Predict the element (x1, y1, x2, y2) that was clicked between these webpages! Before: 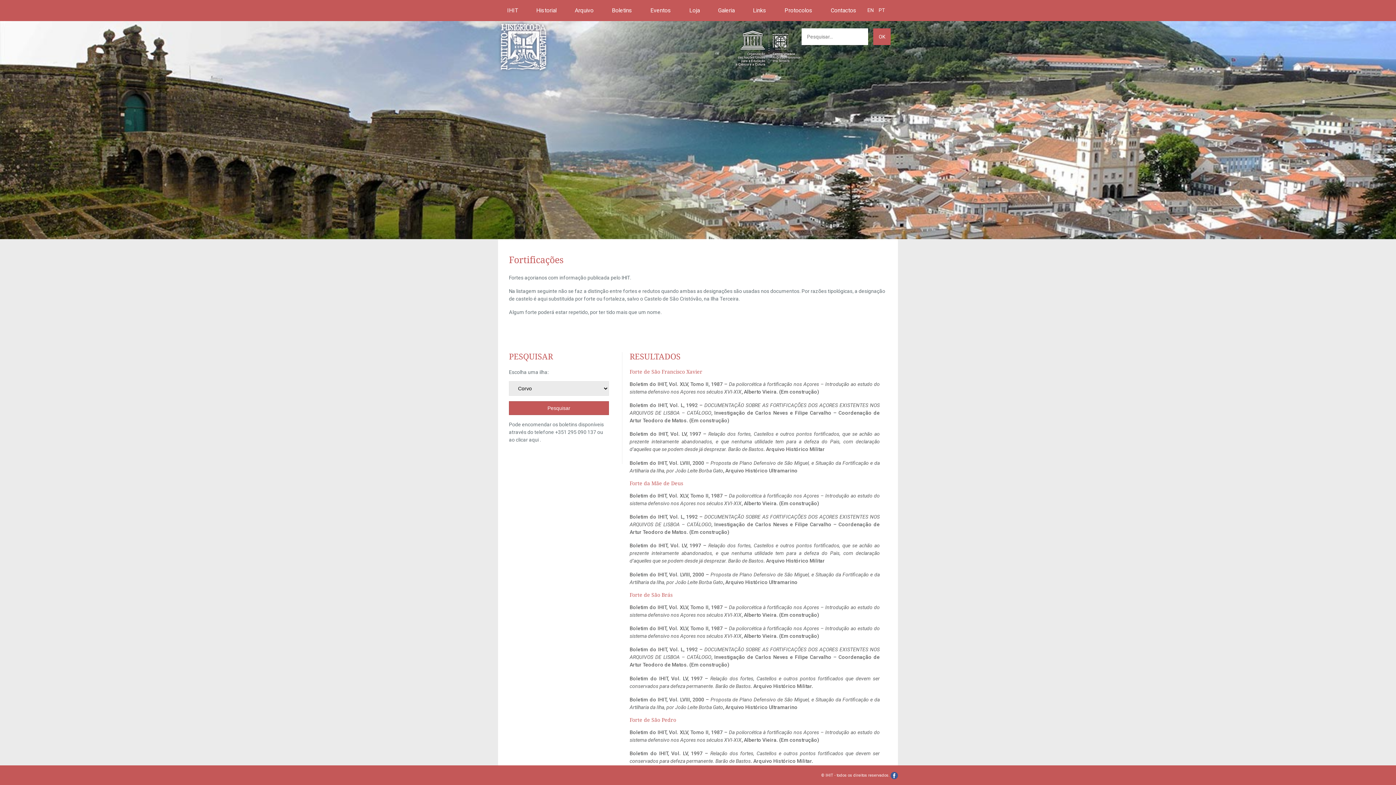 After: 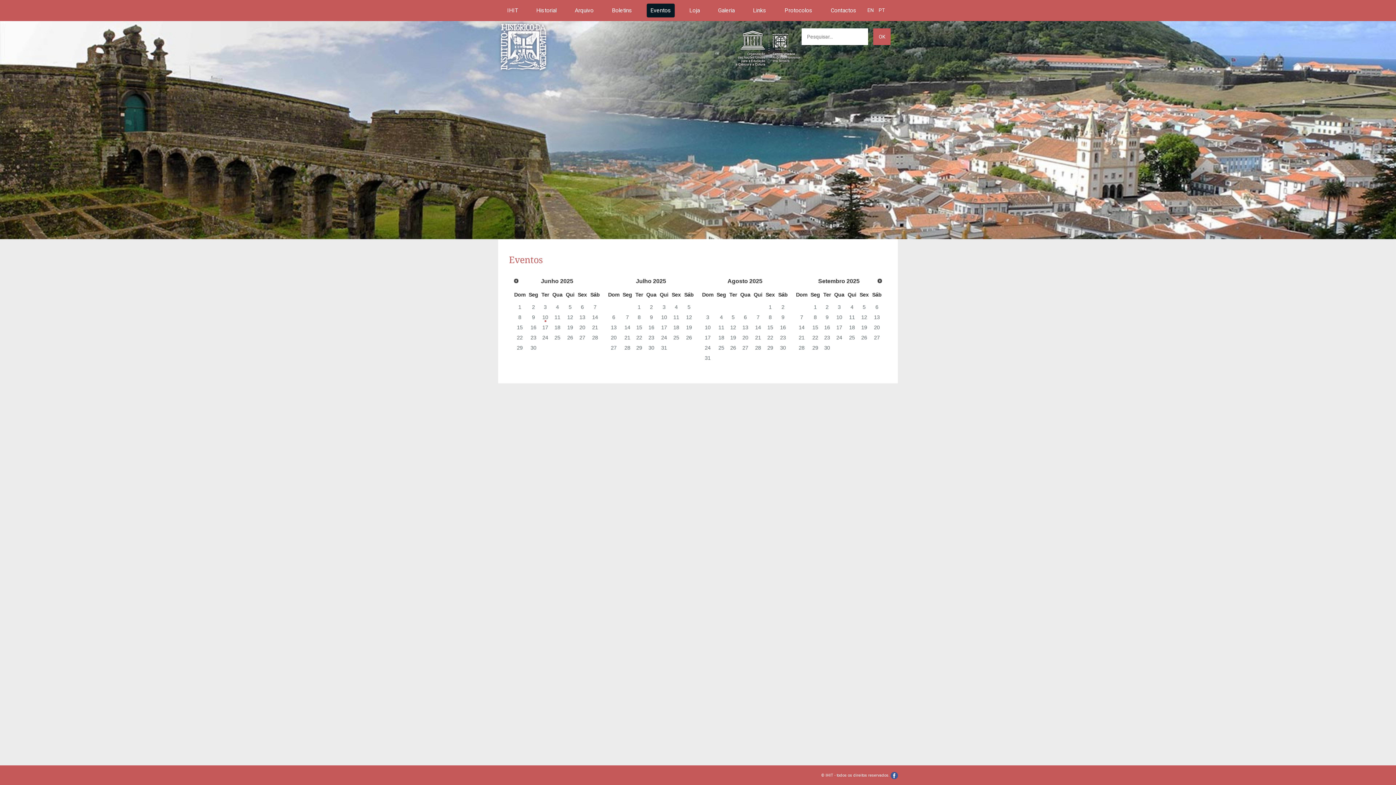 Action: label: Eventos bbox: (646, 3, 674, 17)